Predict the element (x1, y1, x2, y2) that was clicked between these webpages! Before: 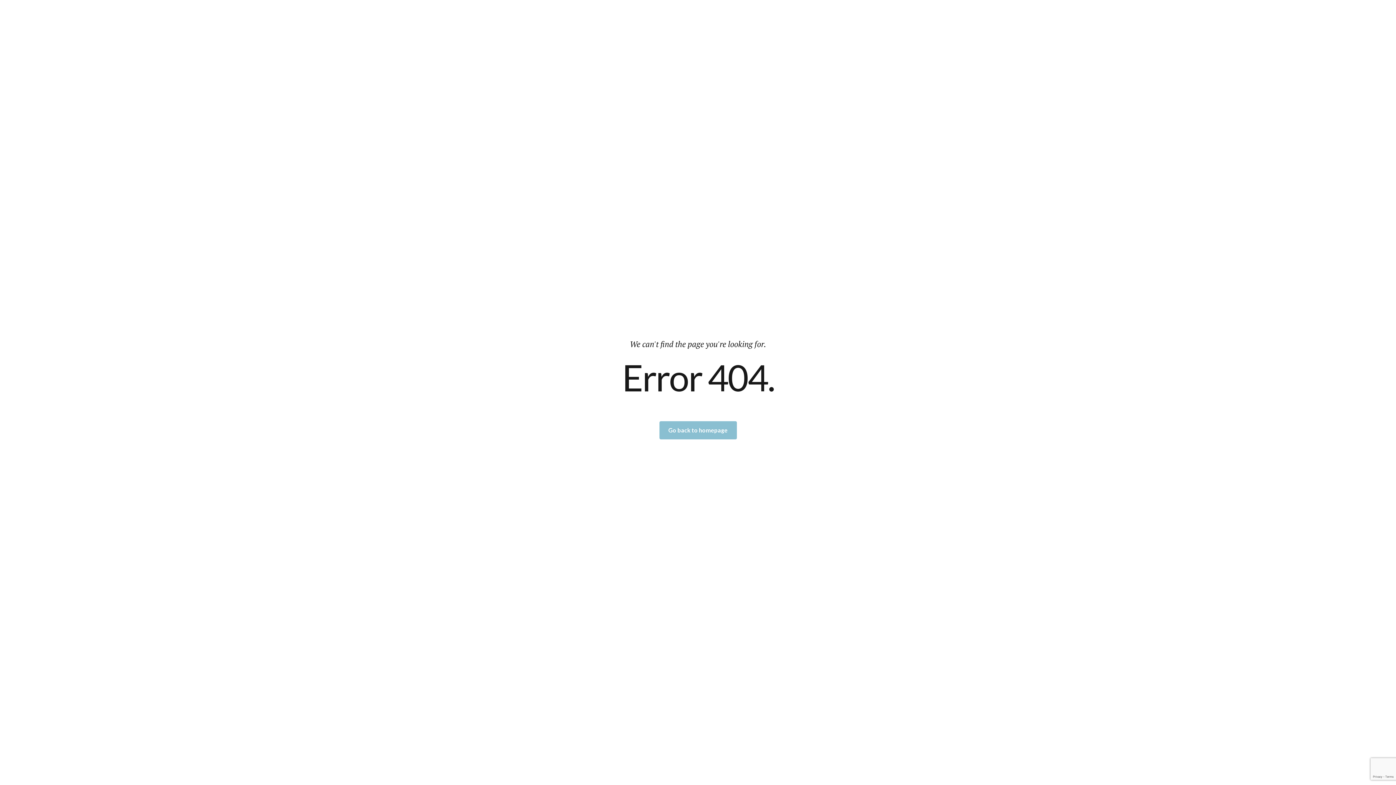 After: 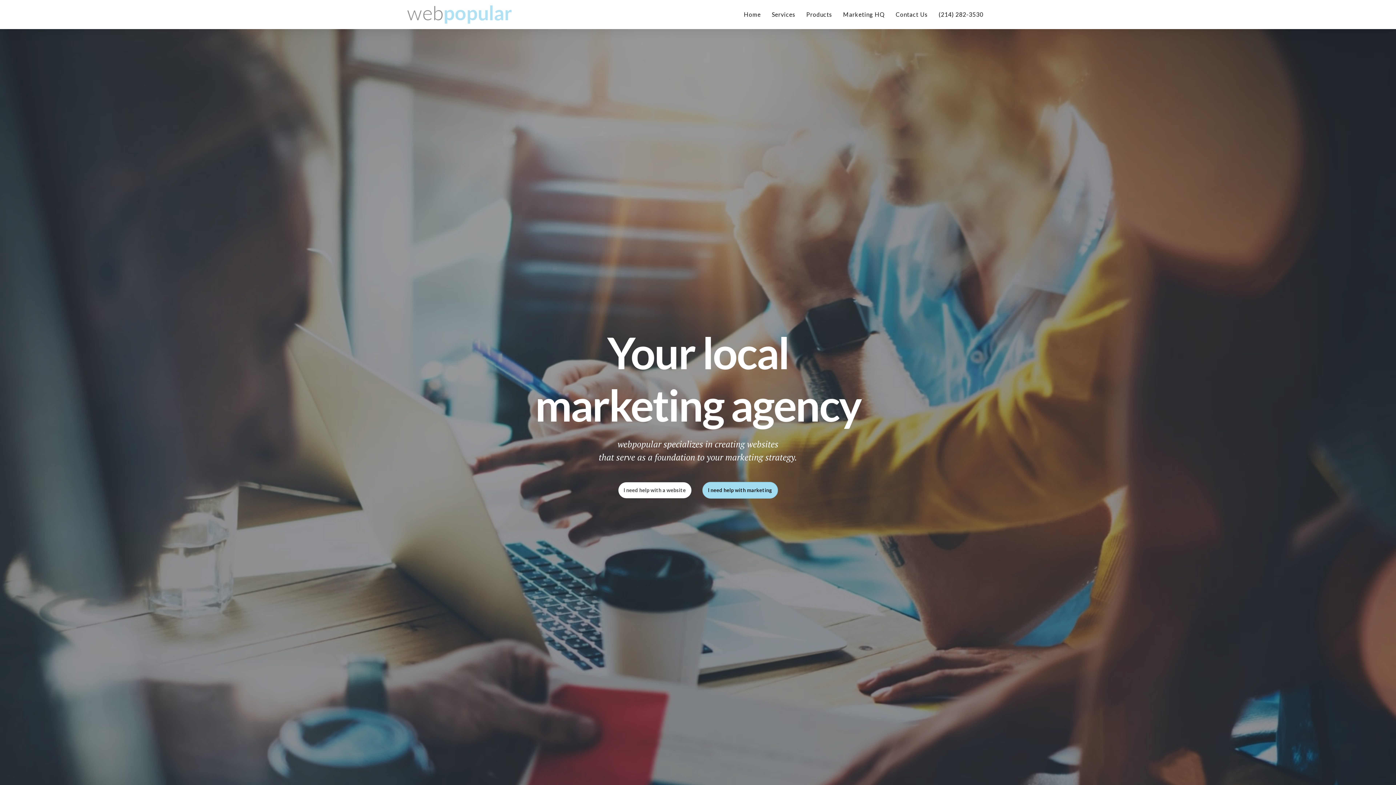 Action: bbox: (659, 421, 736, 439) label: Go back to homepage